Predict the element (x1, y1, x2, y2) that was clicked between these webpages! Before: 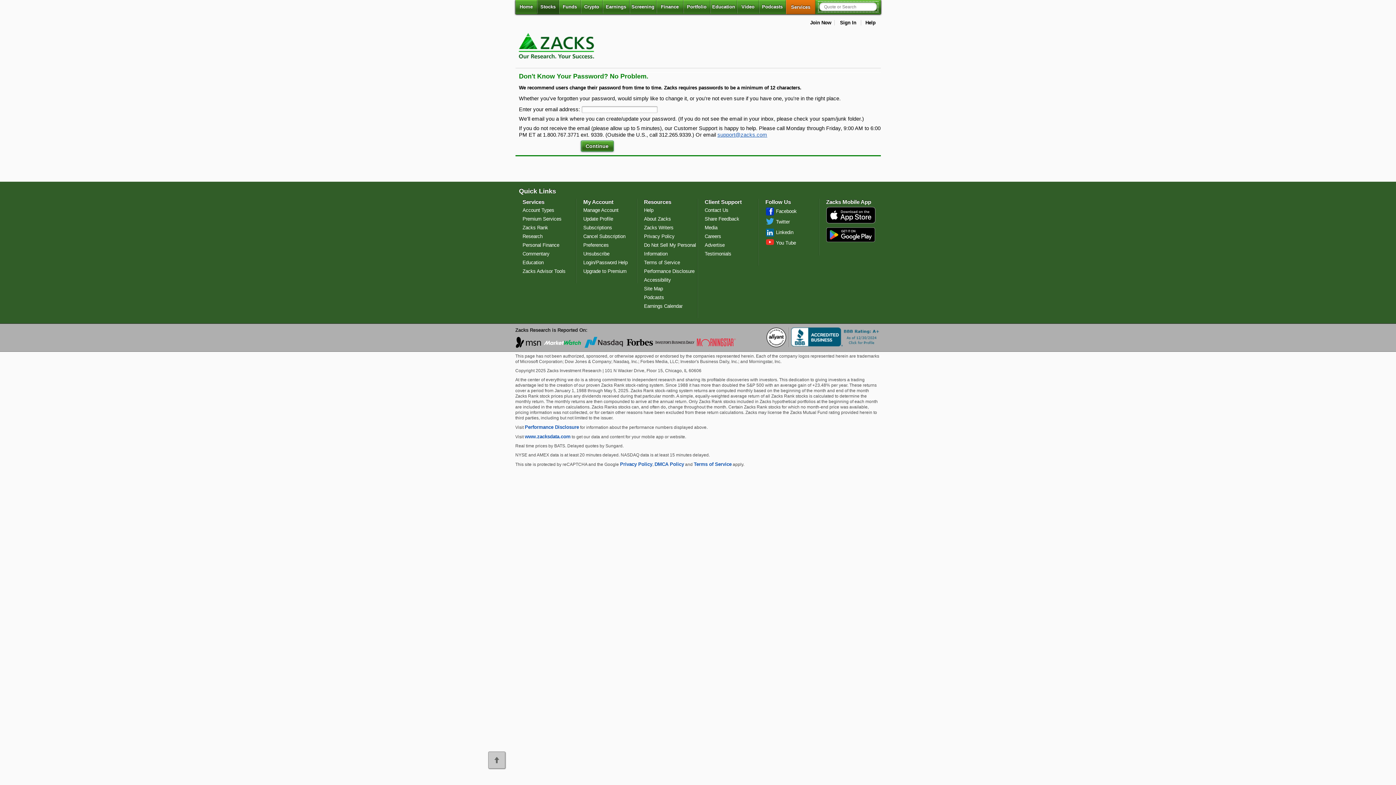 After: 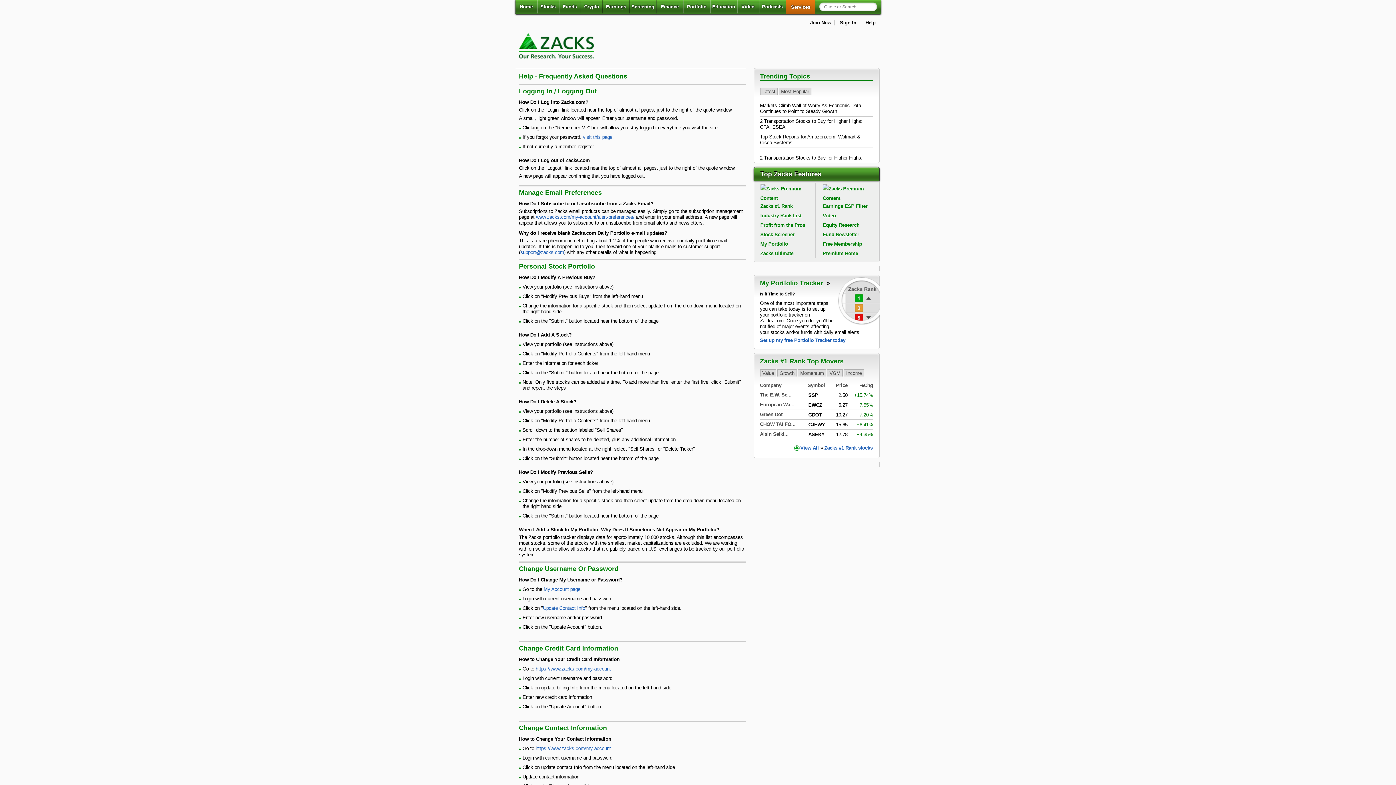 Action: label: Login/Password Help bbox: (583, 260, 627, 265)